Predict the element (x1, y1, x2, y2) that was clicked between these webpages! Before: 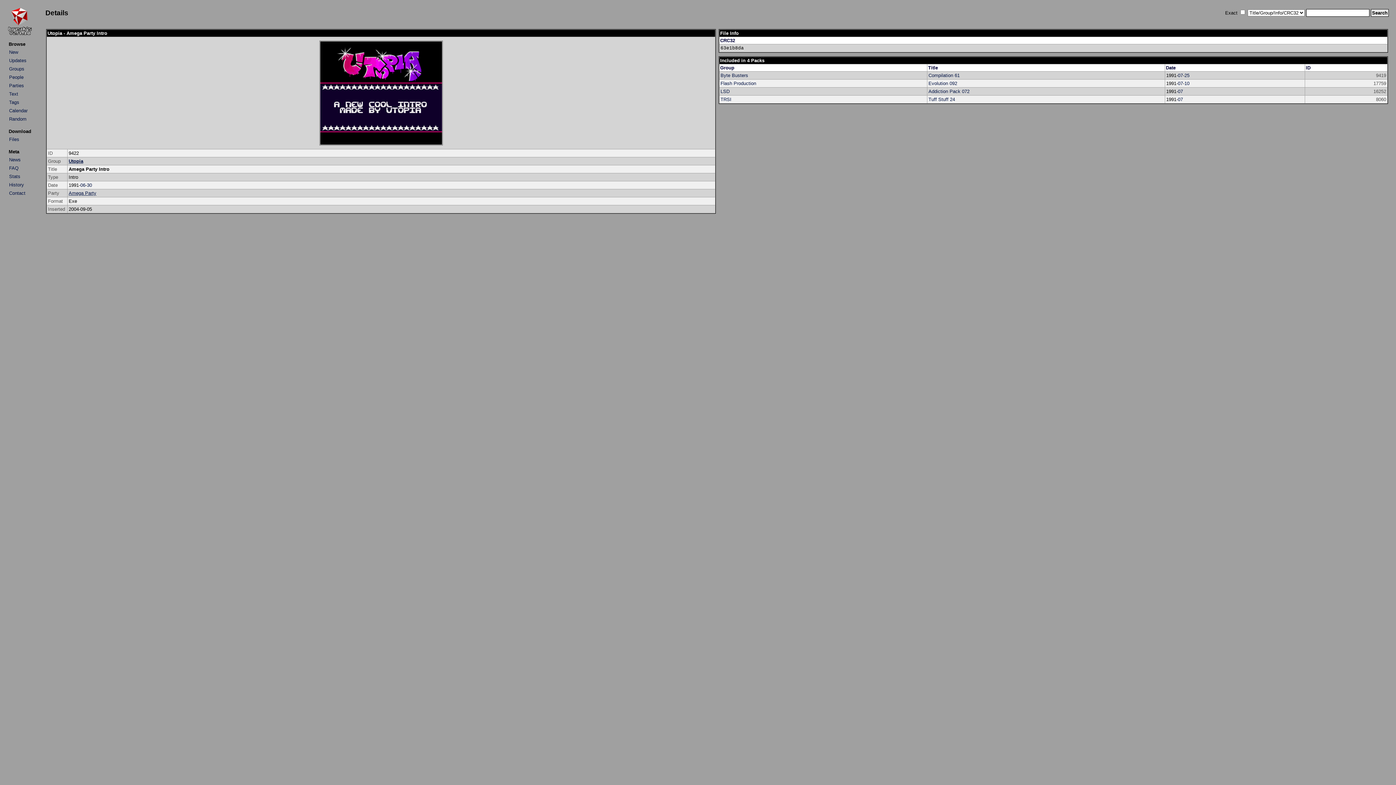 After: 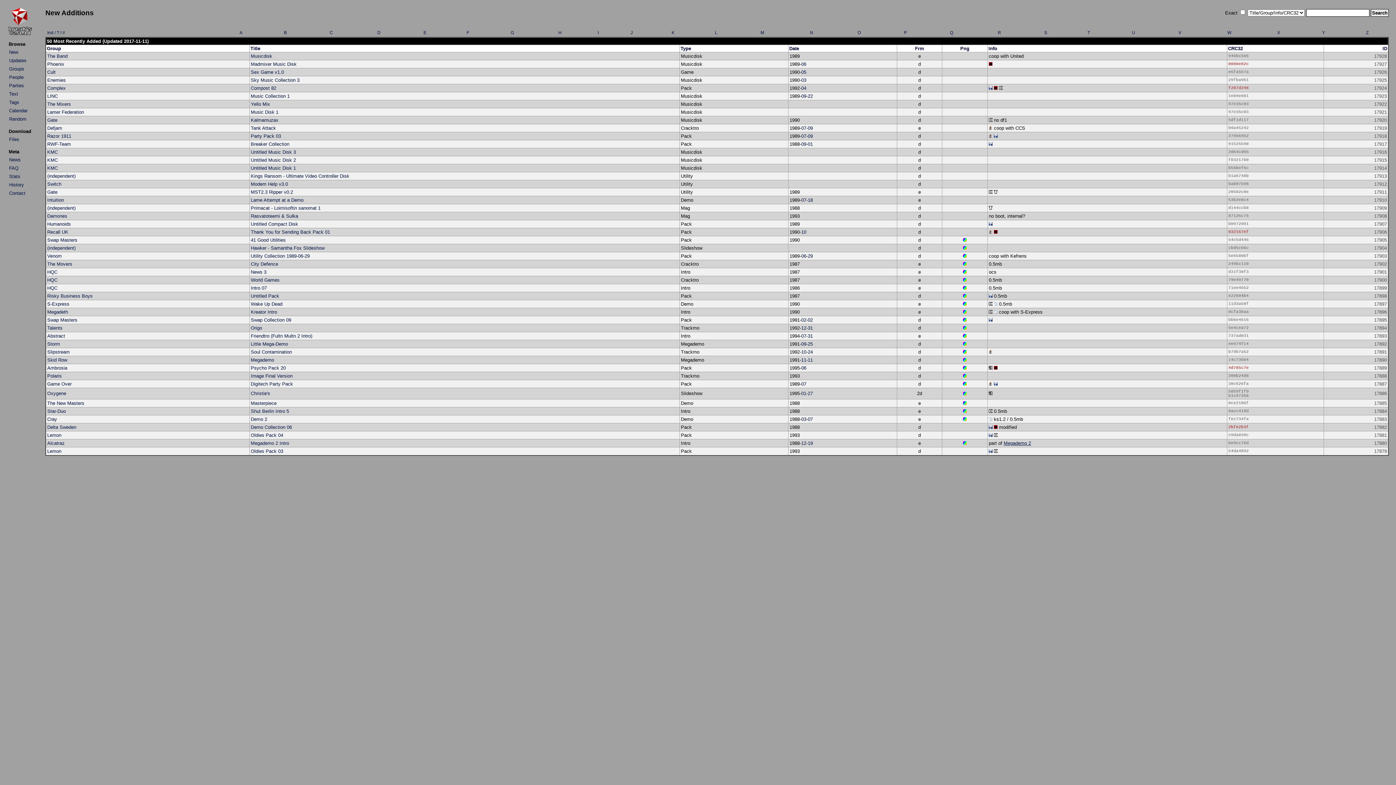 Action: label: New bbox: (9, 49, 18, 54)